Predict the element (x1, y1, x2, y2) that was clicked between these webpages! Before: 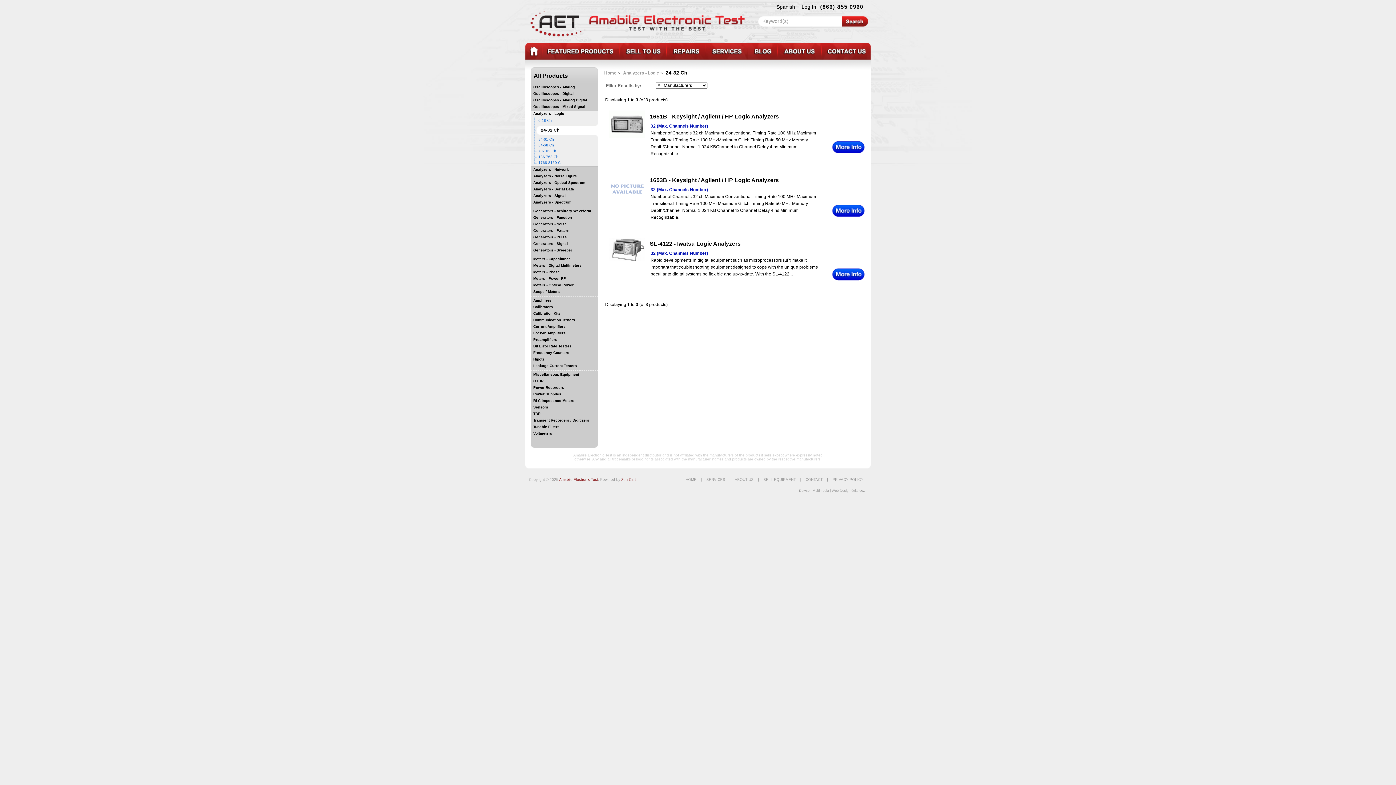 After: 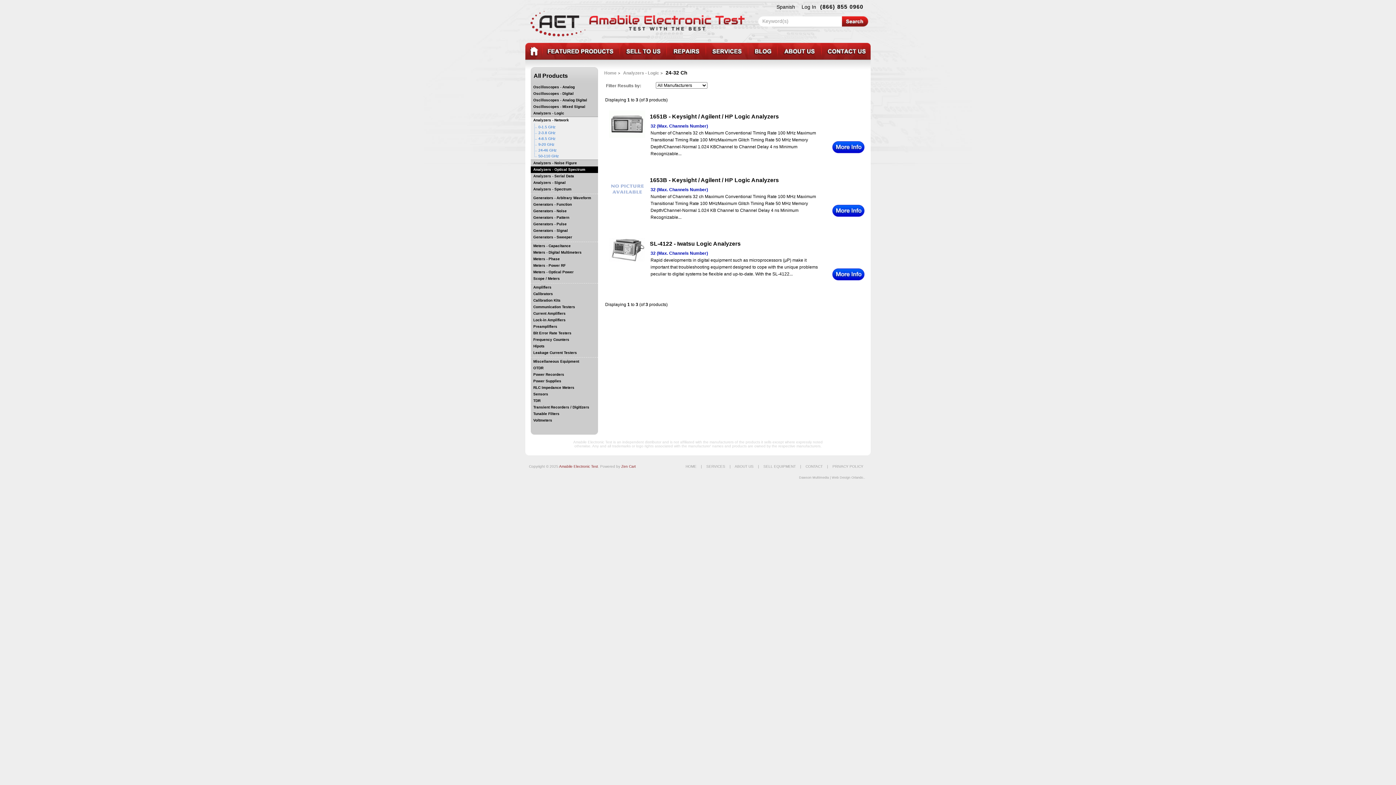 Action: bbox: (530, 166, 598, 173) label: Analyzers - Network